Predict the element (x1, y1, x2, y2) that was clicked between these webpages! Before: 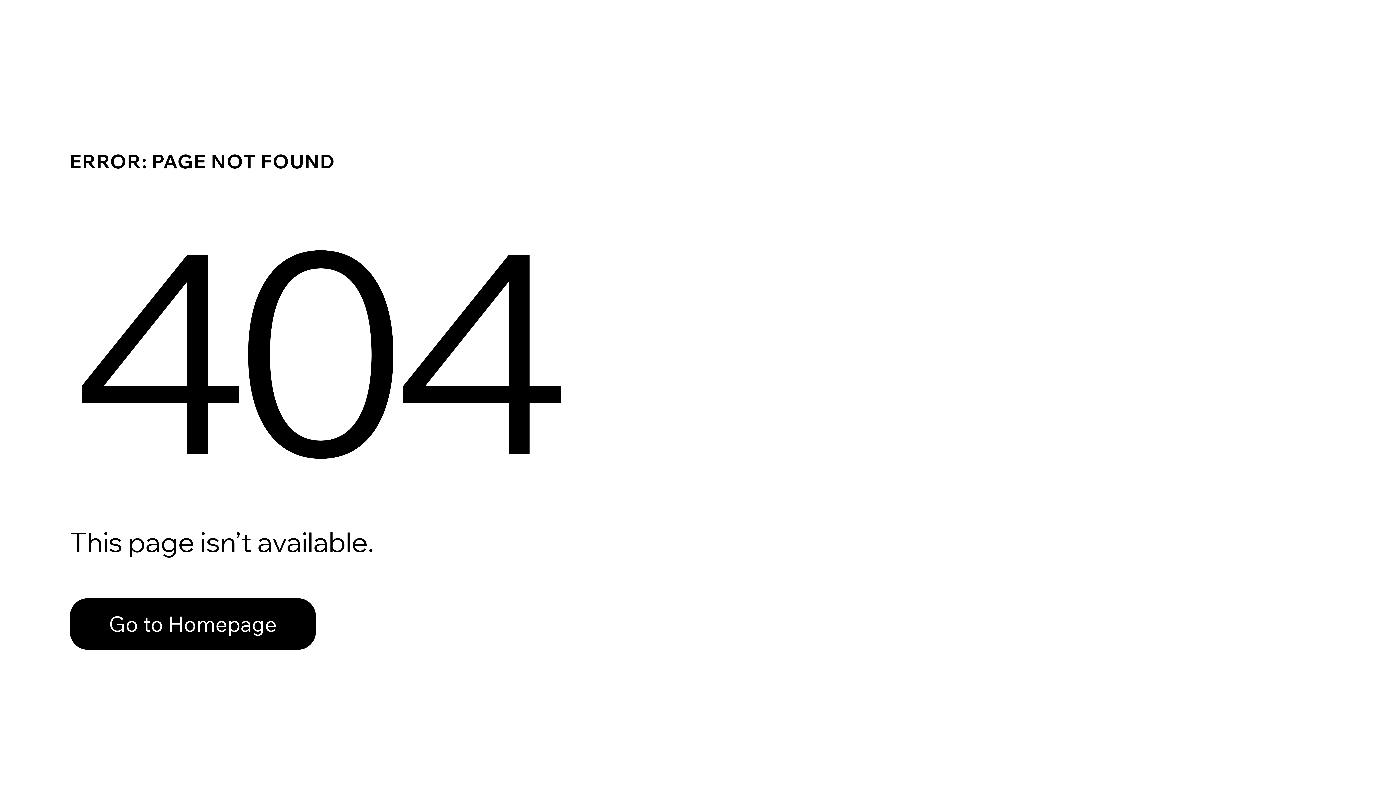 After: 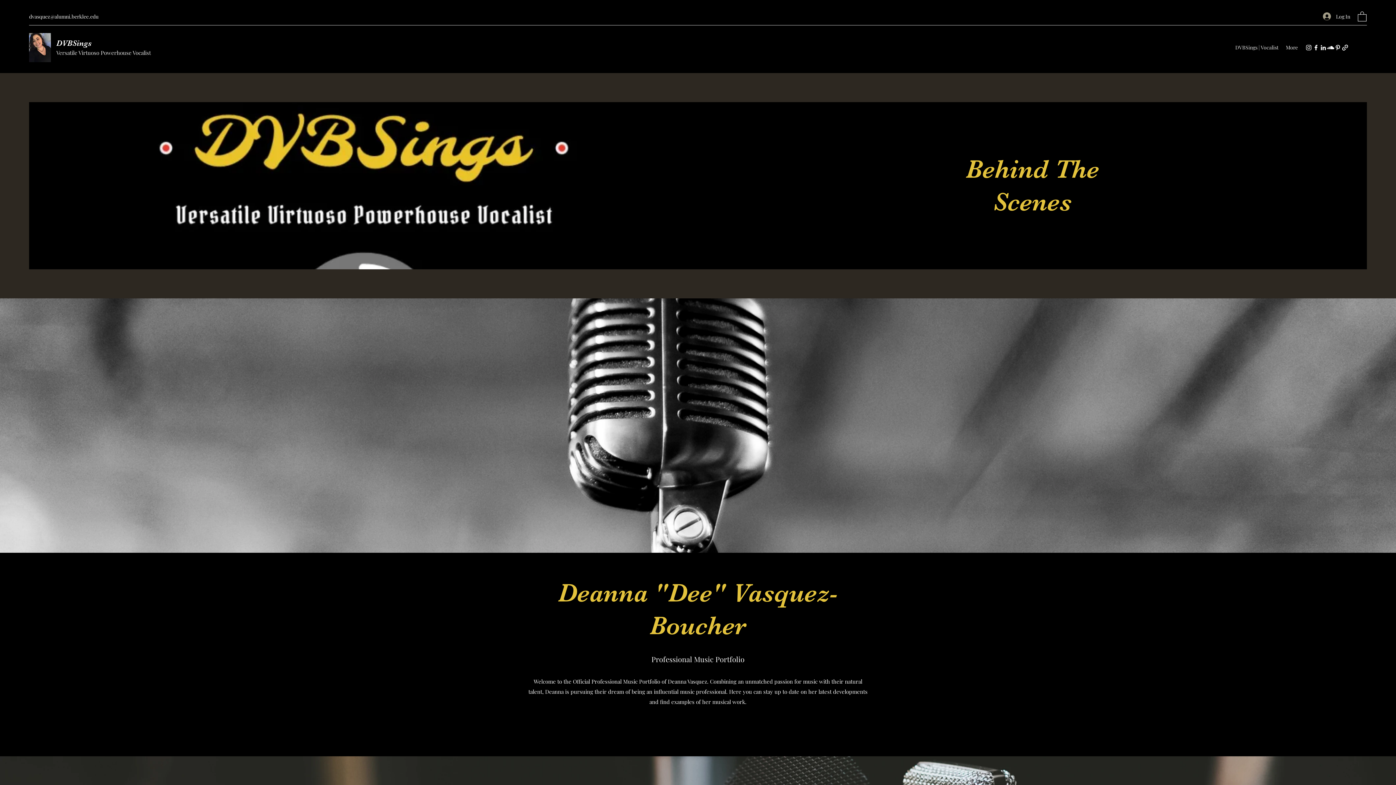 Action: label: Go to Homepage bbox: (69, 598, 316, 650)